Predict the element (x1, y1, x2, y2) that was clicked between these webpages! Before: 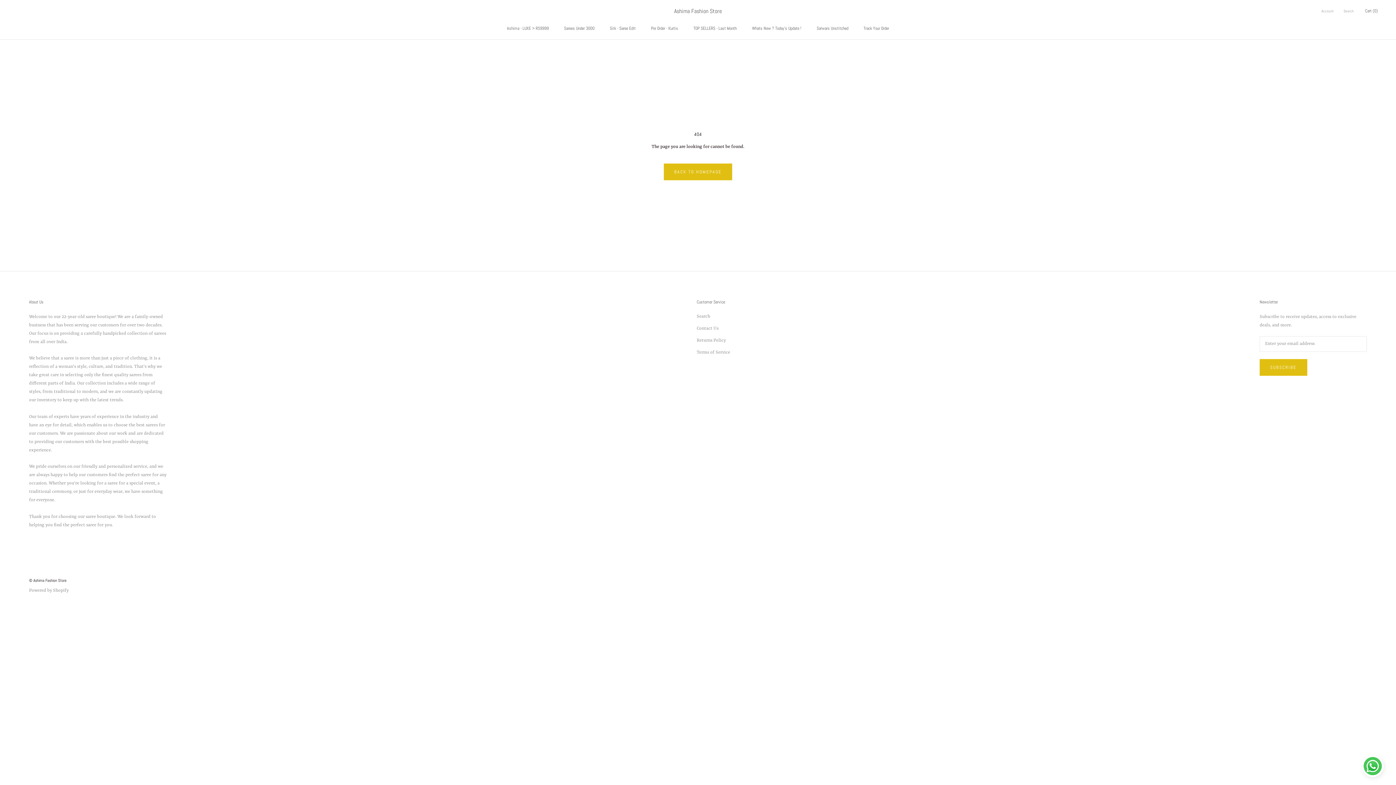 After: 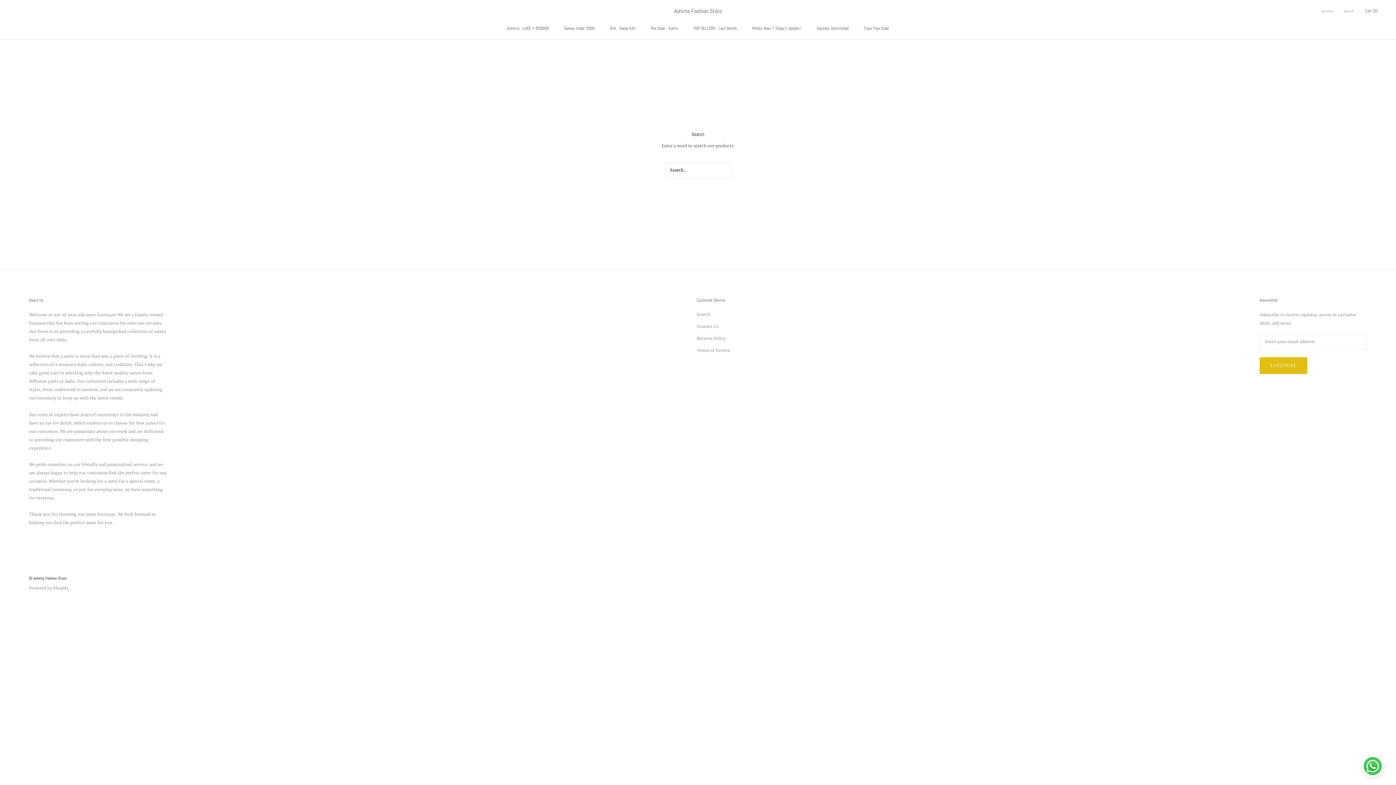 Action: bbox: (696, 313, 730, 320) label: Search